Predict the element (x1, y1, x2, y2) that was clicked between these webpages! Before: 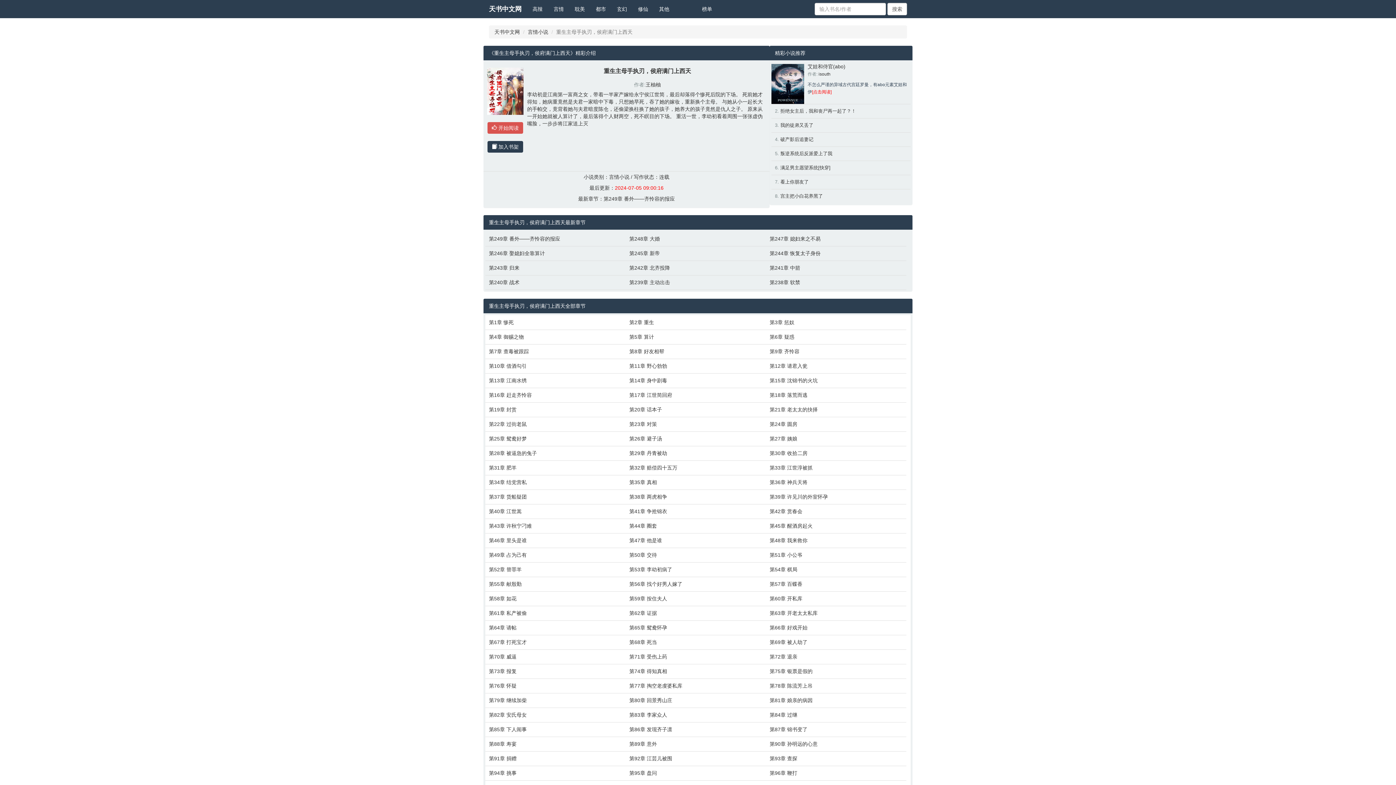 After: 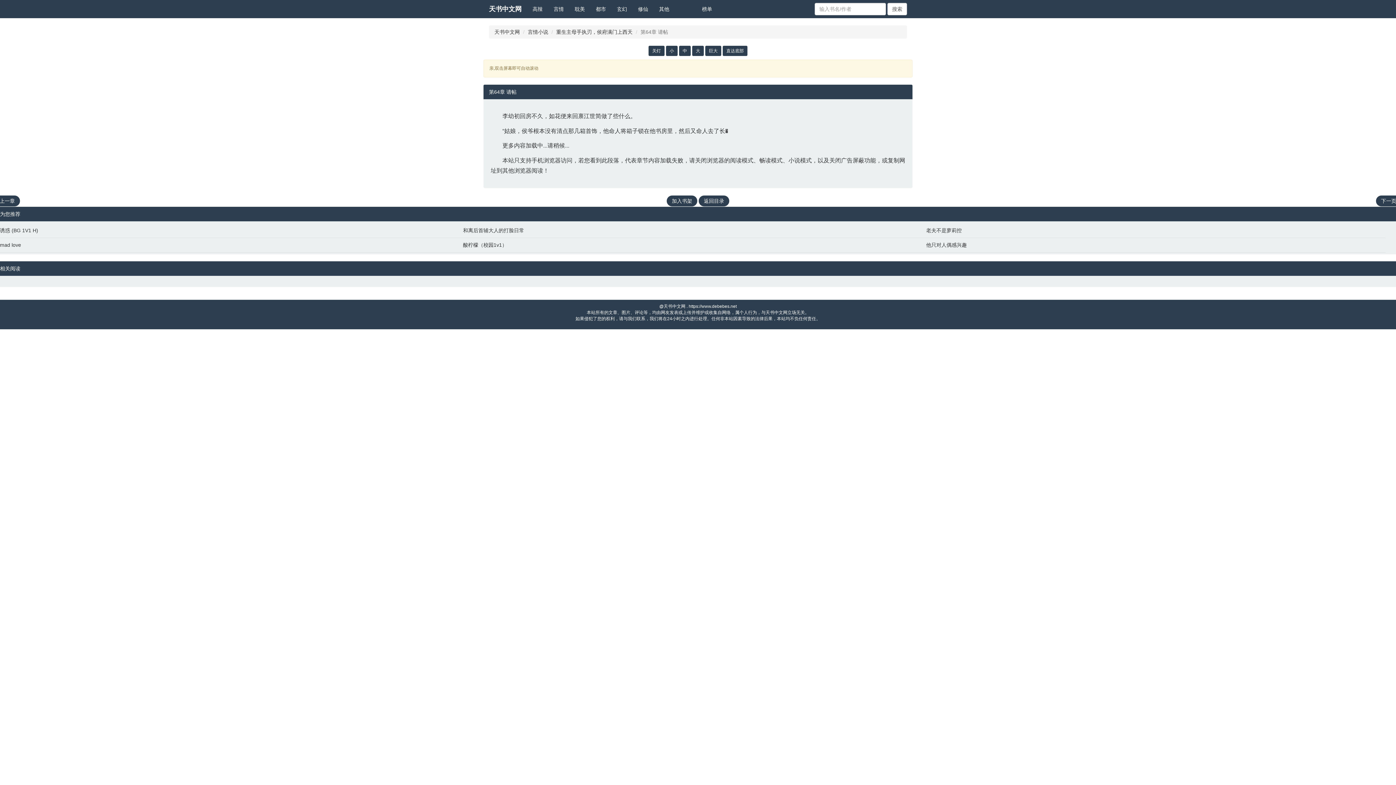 Action: bbox: (489, 624, 622, 631) label: 第64章 请帖